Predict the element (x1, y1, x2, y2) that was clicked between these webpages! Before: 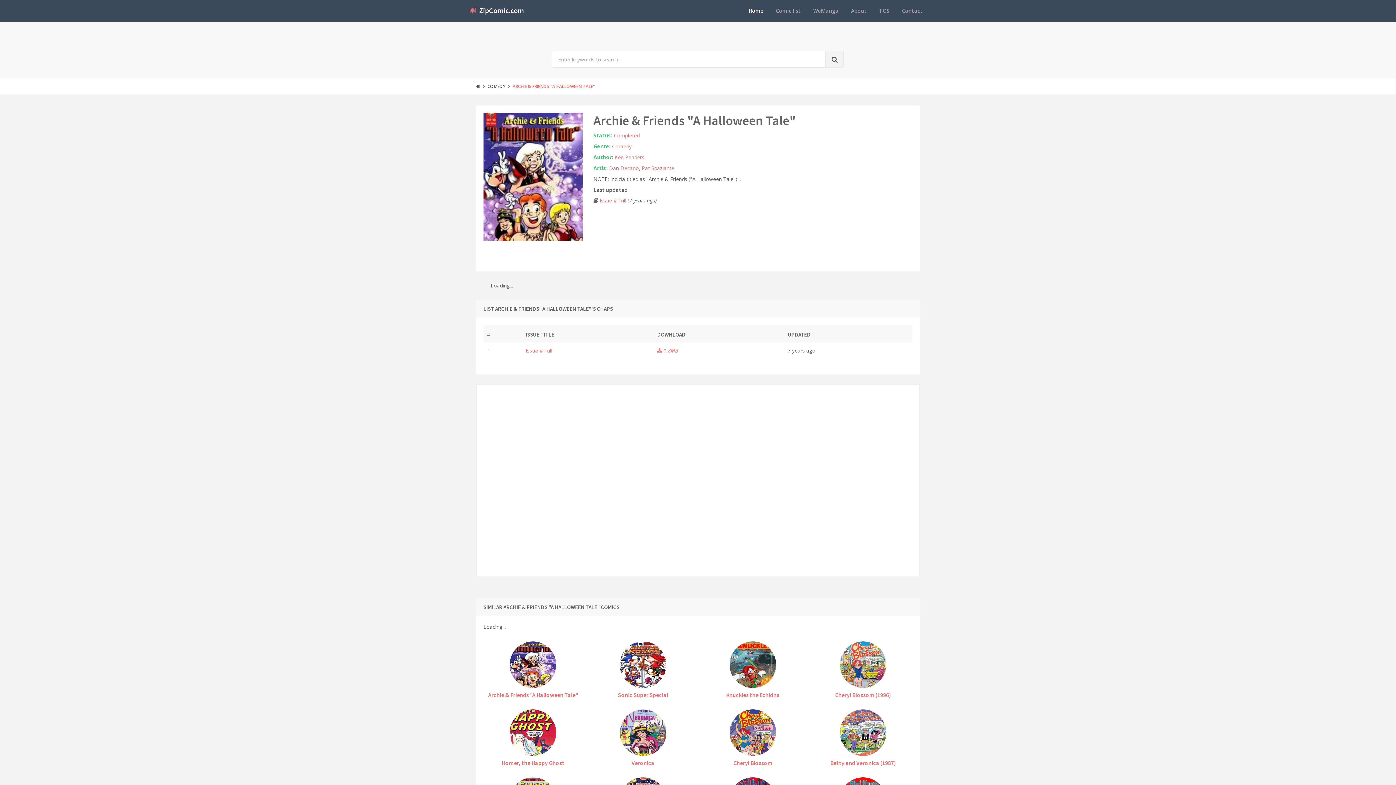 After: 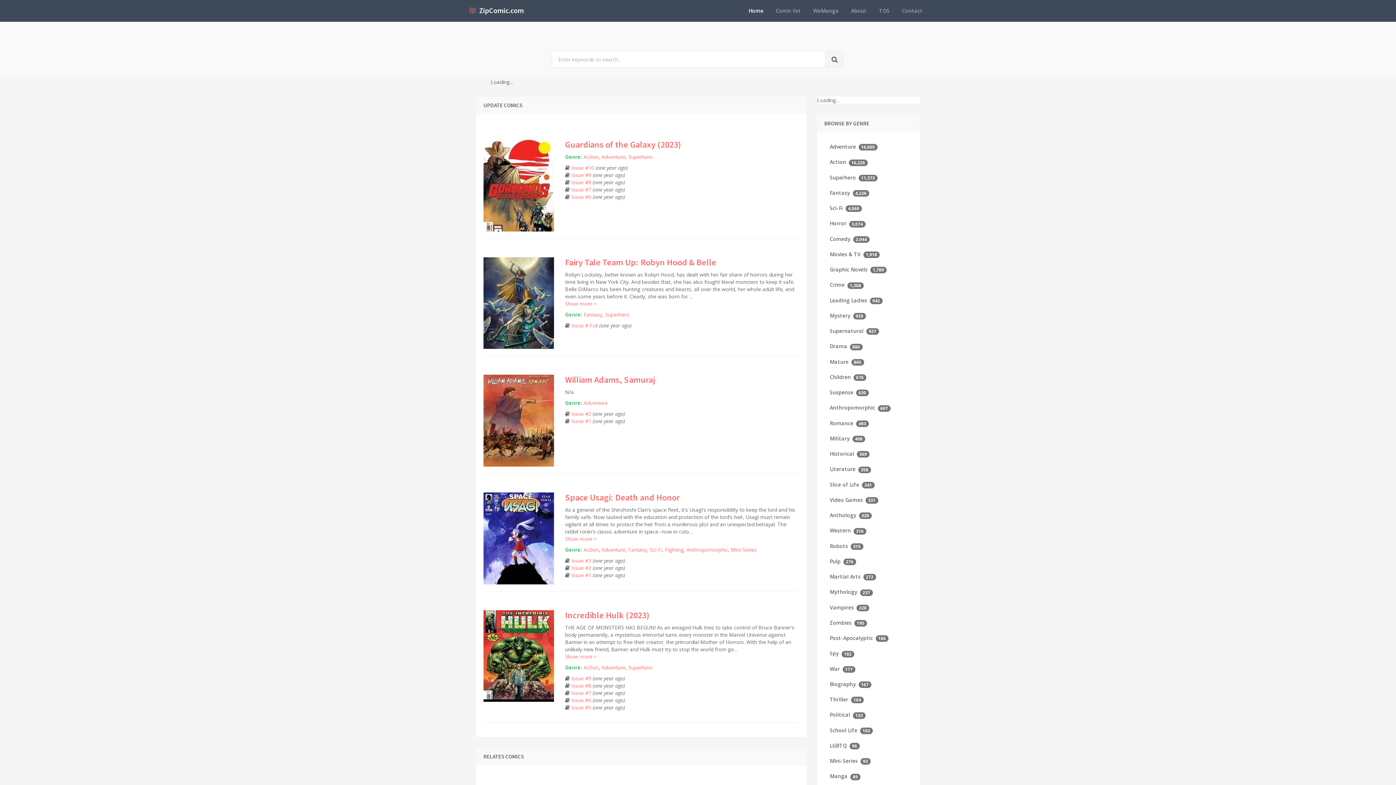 Action: label: Issue # Full  bbox: (599, 197, 627, 204)